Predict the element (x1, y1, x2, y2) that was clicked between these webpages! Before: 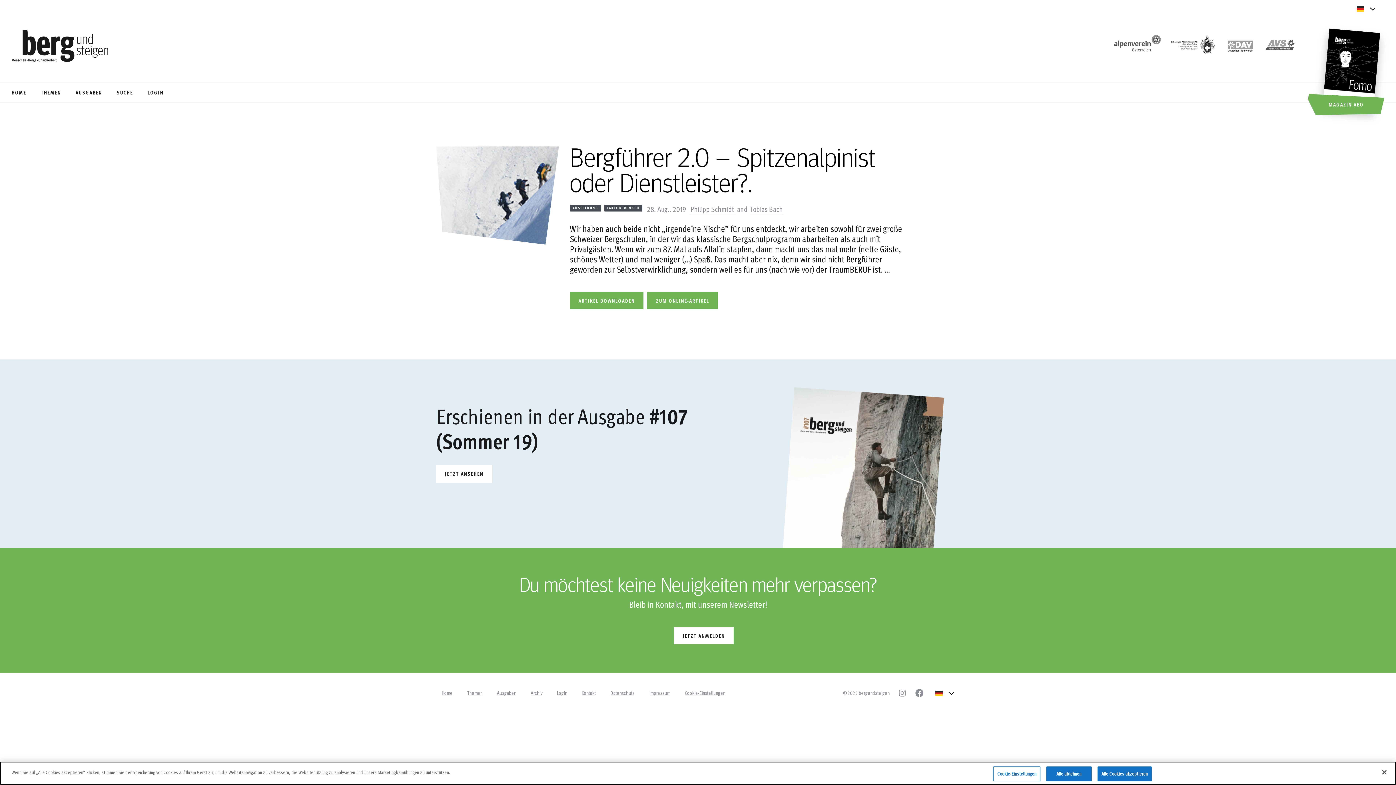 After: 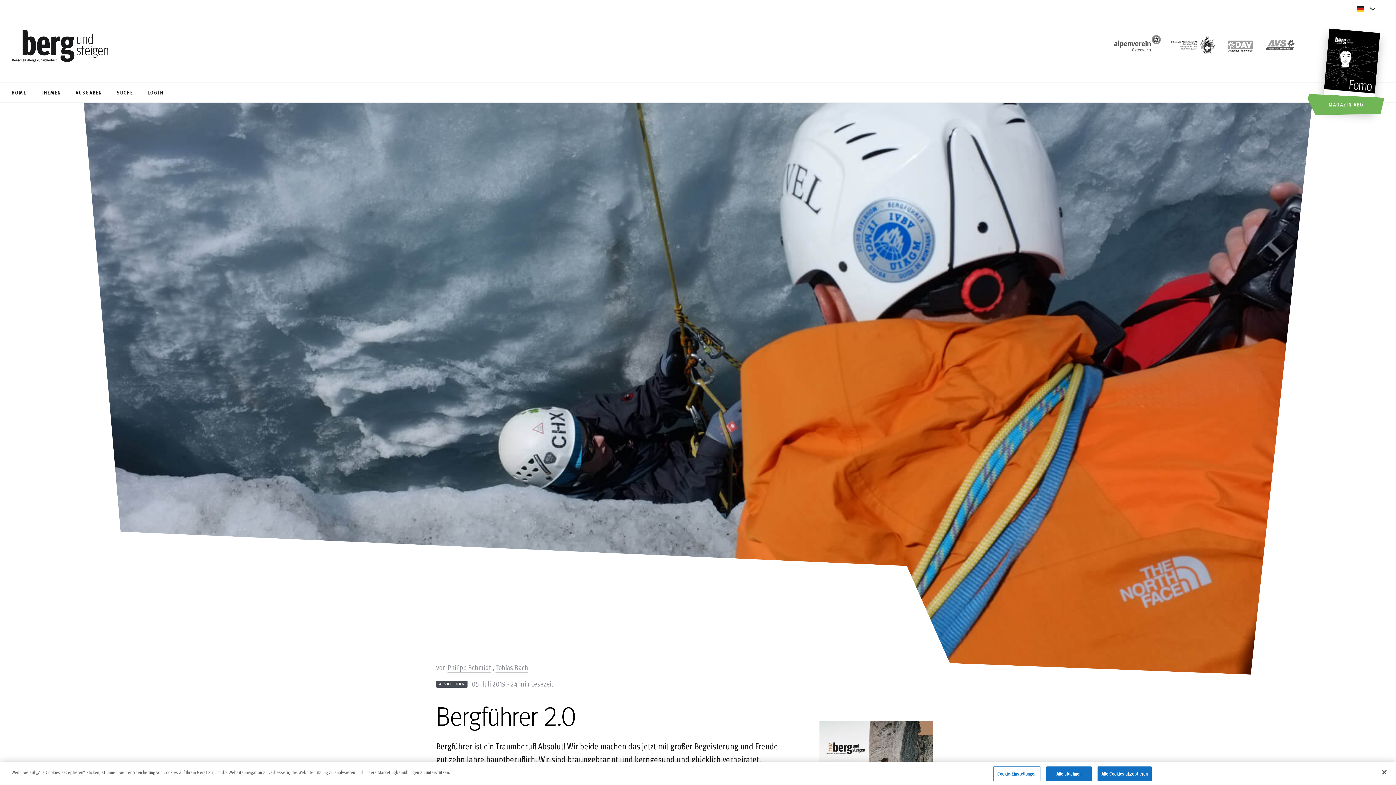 Action: label: ZUM ONLINE-ARTIKEL bbox: (647, 292, 718, 309)